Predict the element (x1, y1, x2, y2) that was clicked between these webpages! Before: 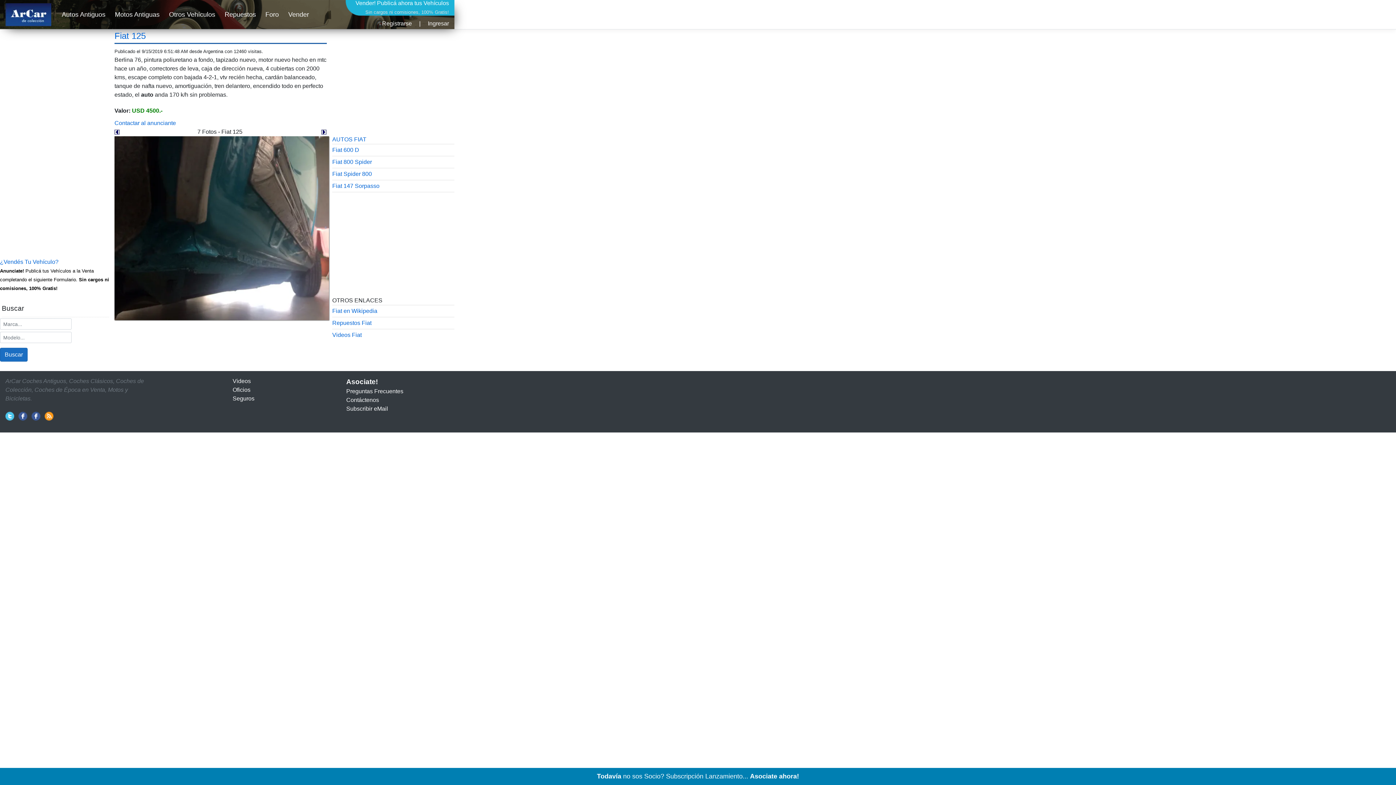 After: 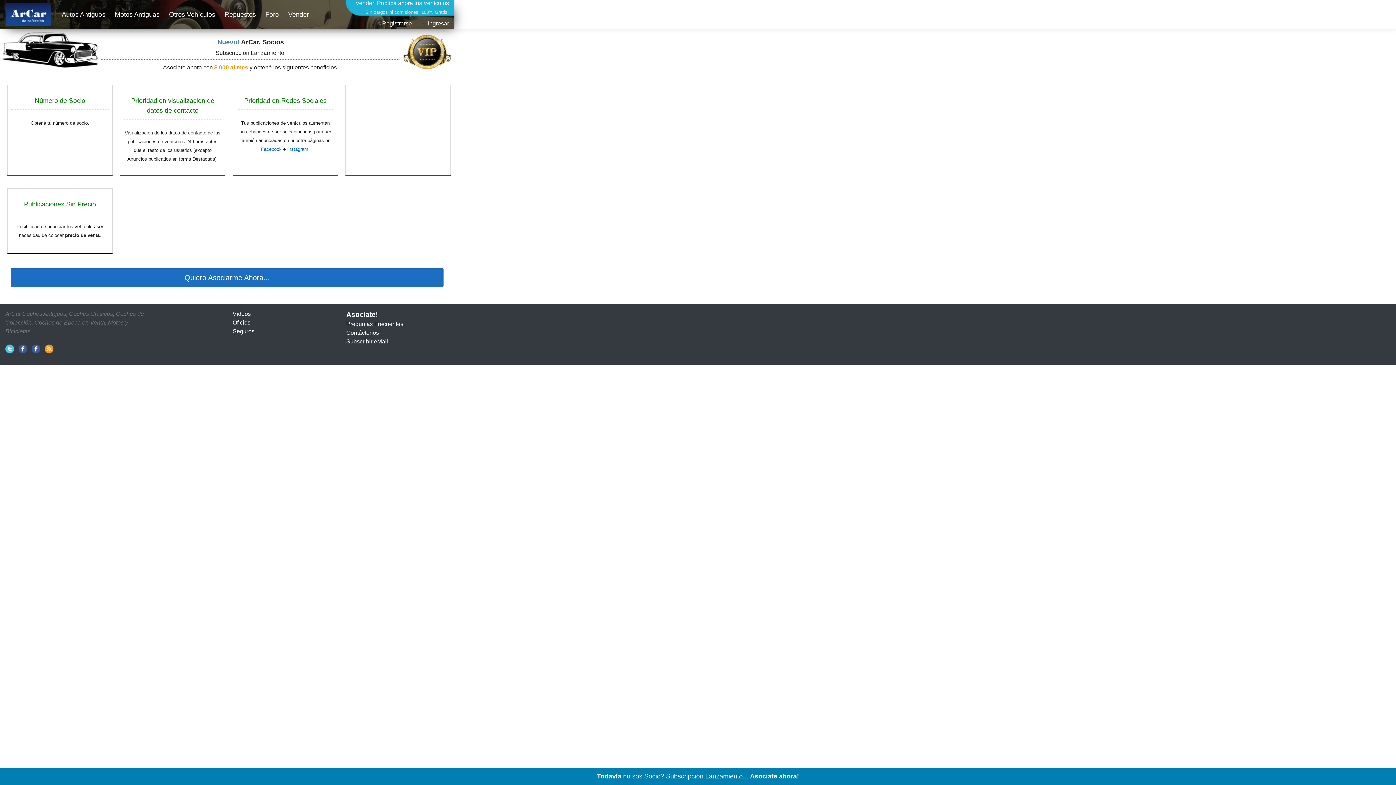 Action: bbox: (346, 378, 377, 385) label: Asociate!